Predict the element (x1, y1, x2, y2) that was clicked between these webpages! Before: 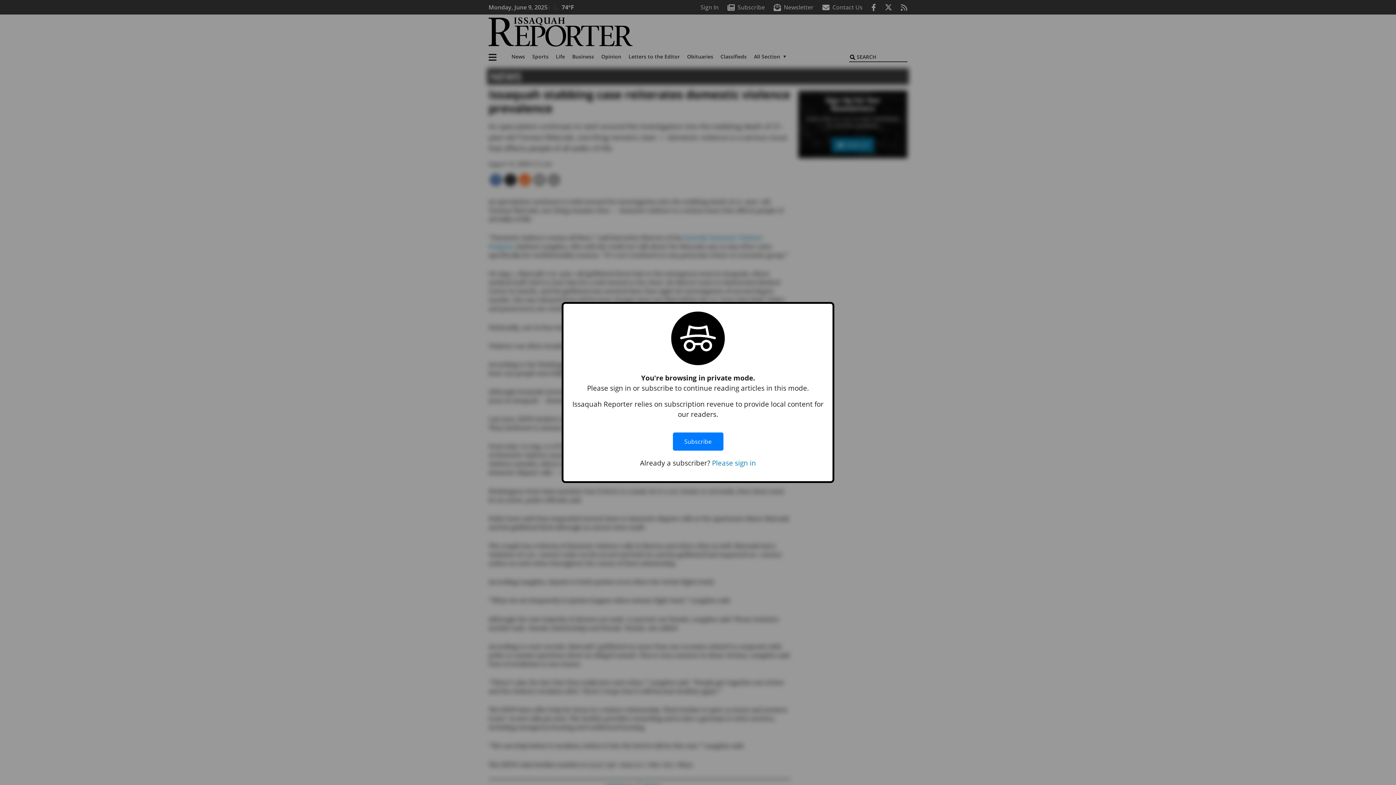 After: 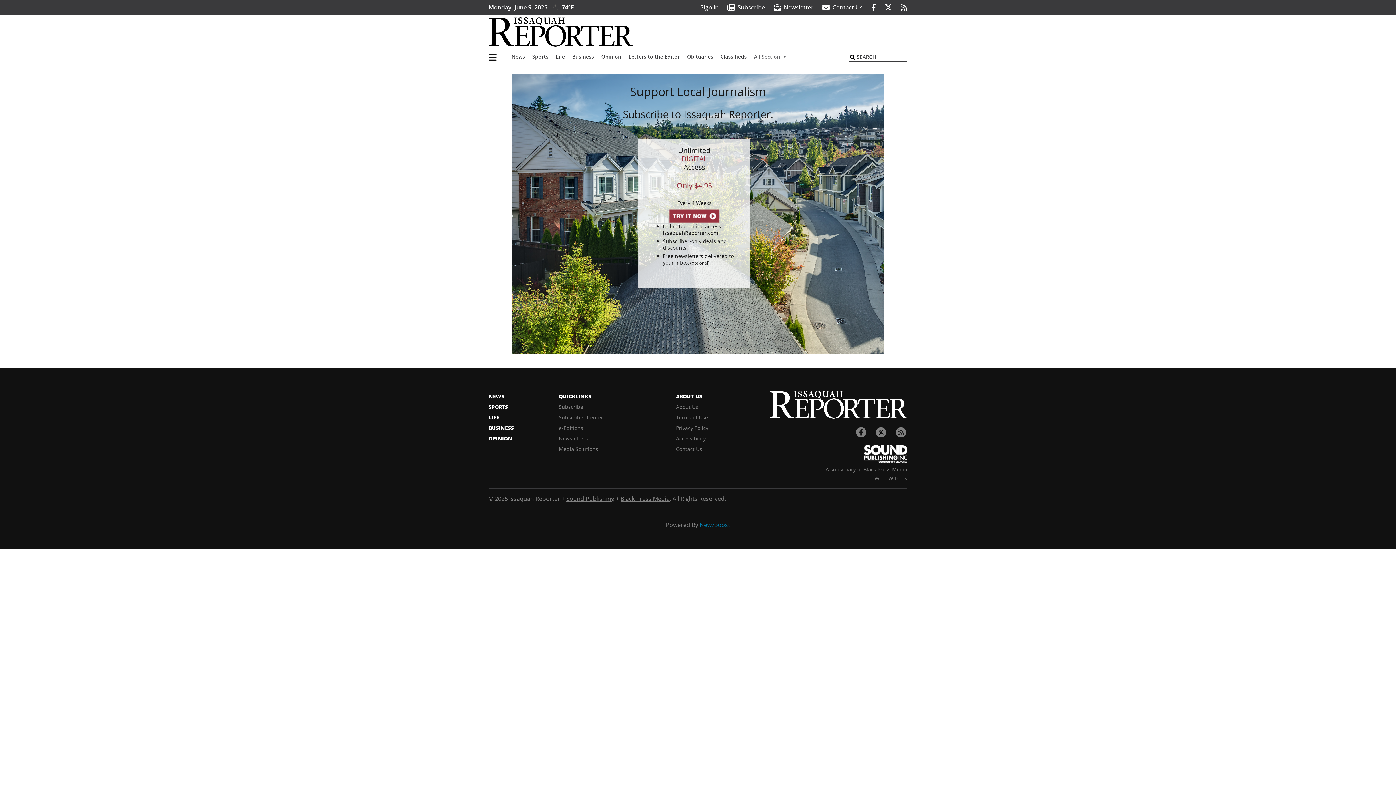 Action: label: Subscribe bbox: (672, 425, 723, 458)